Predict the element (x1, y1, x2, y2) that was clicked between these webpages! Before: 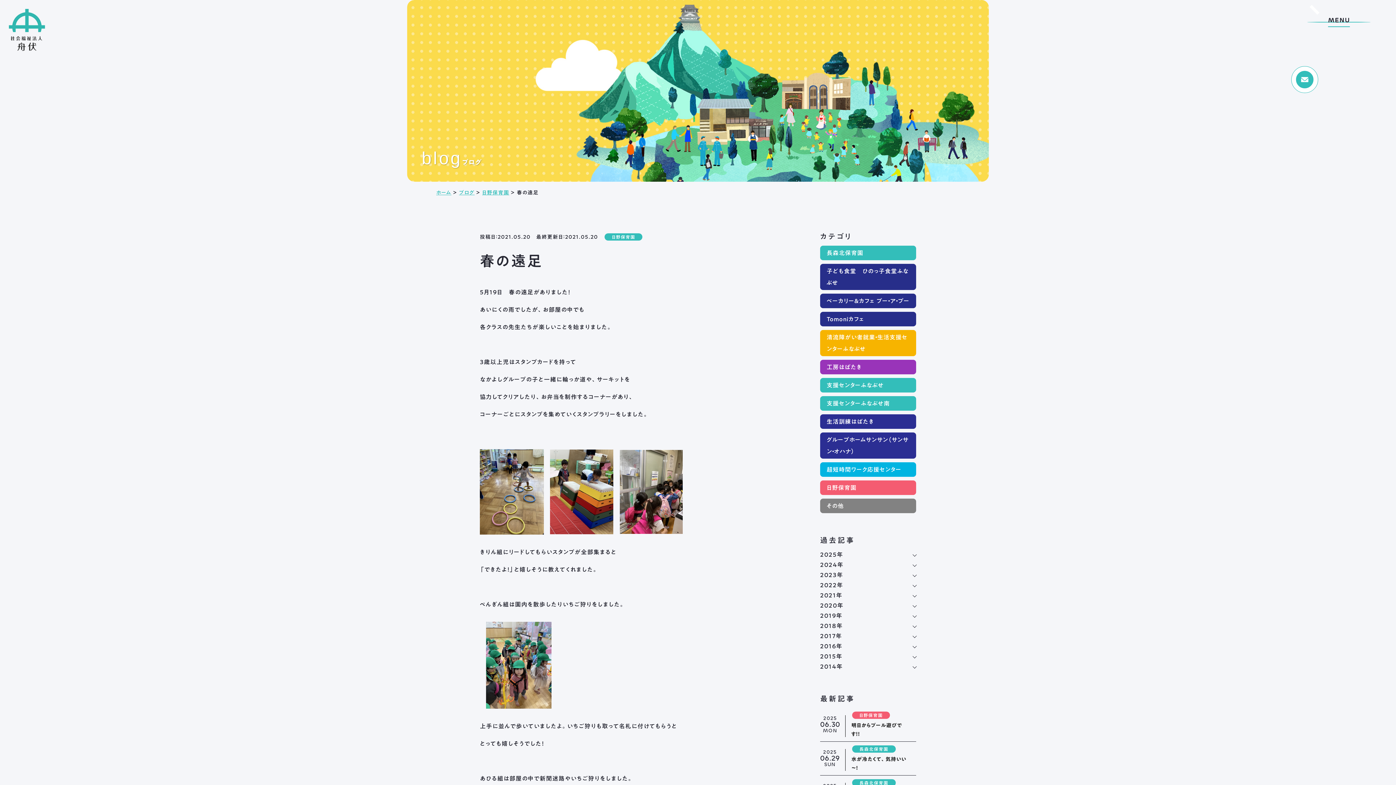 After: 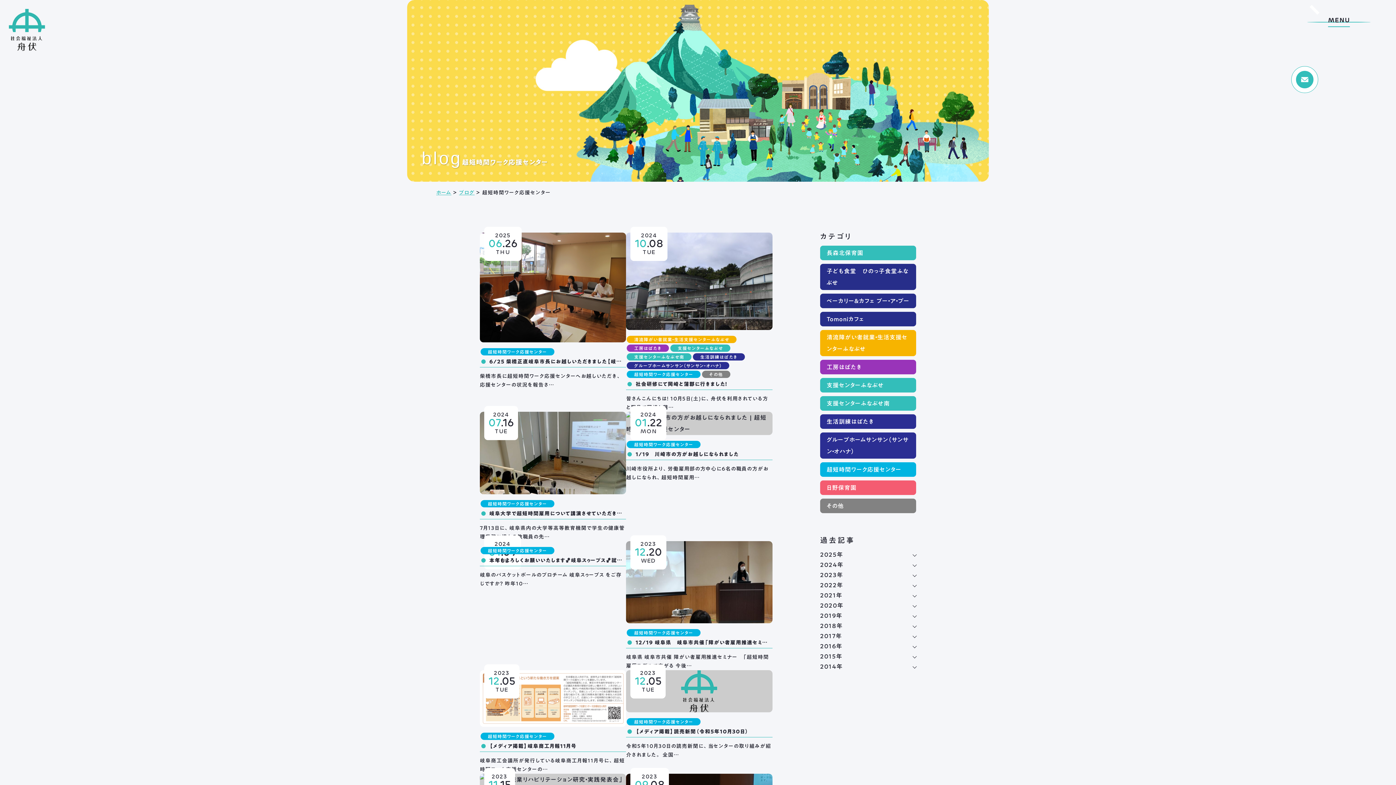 Action: label: 超短時間ワーク応援センター bbox: (820, 462, 916, 477)